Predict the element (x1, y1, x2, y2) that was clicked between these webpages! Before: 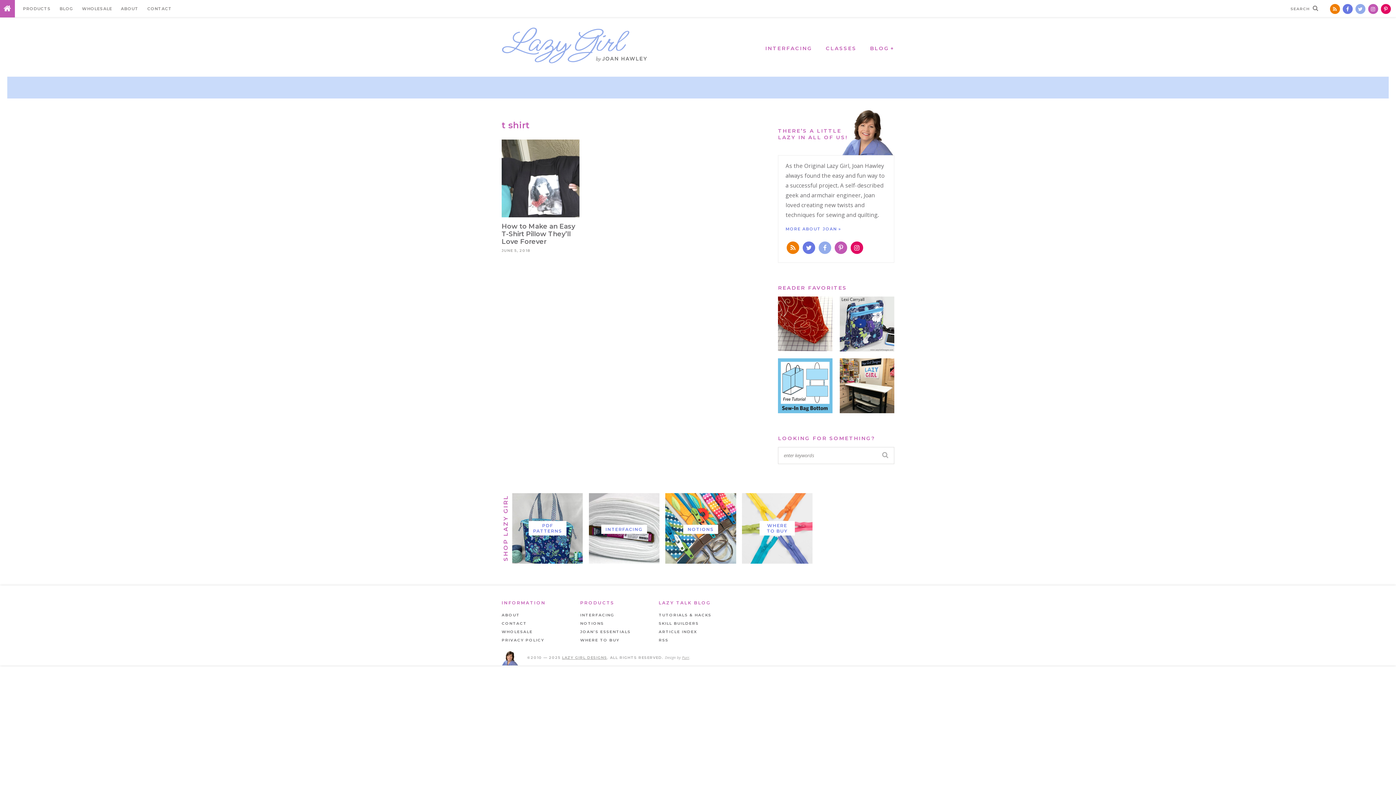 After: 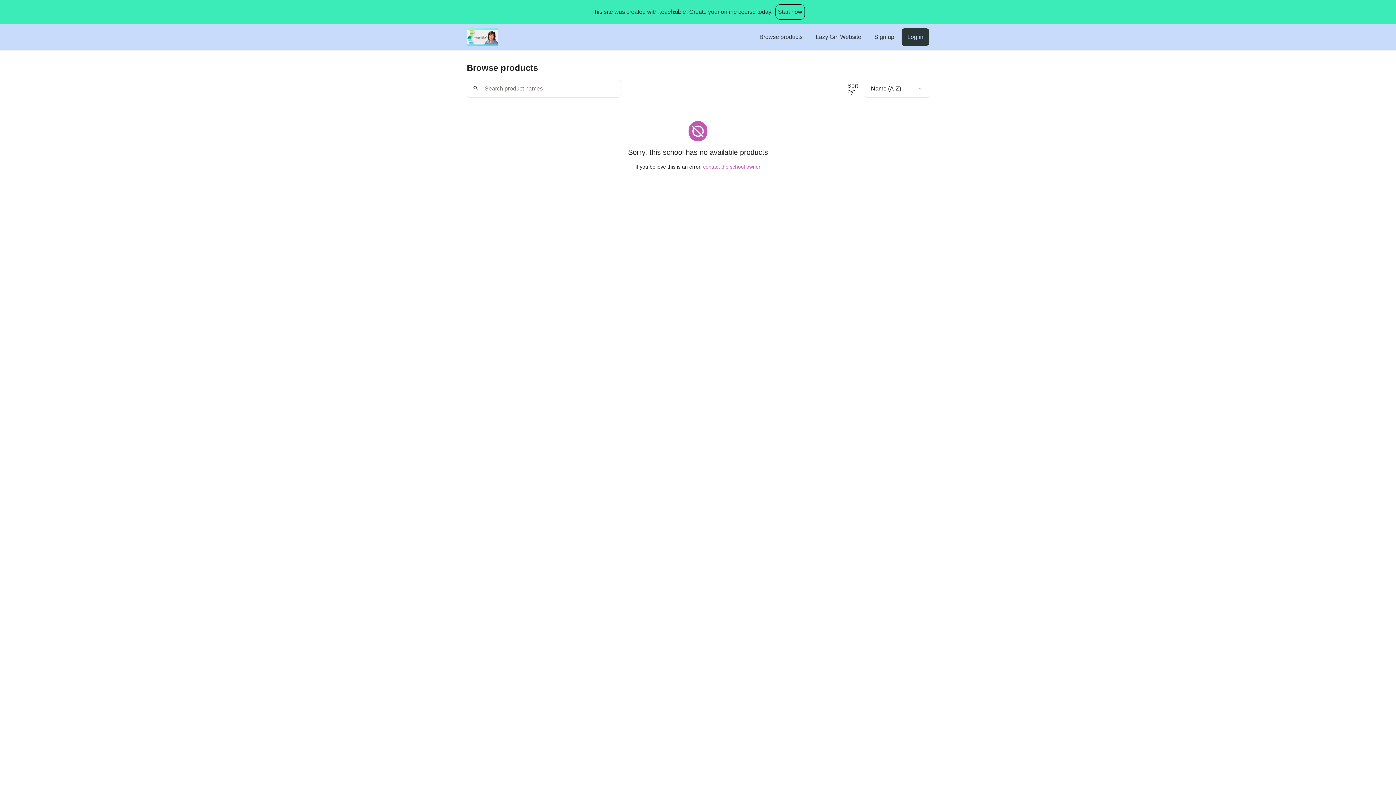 Action: bbox: (820, 40, 862, 56) label: CLASSES